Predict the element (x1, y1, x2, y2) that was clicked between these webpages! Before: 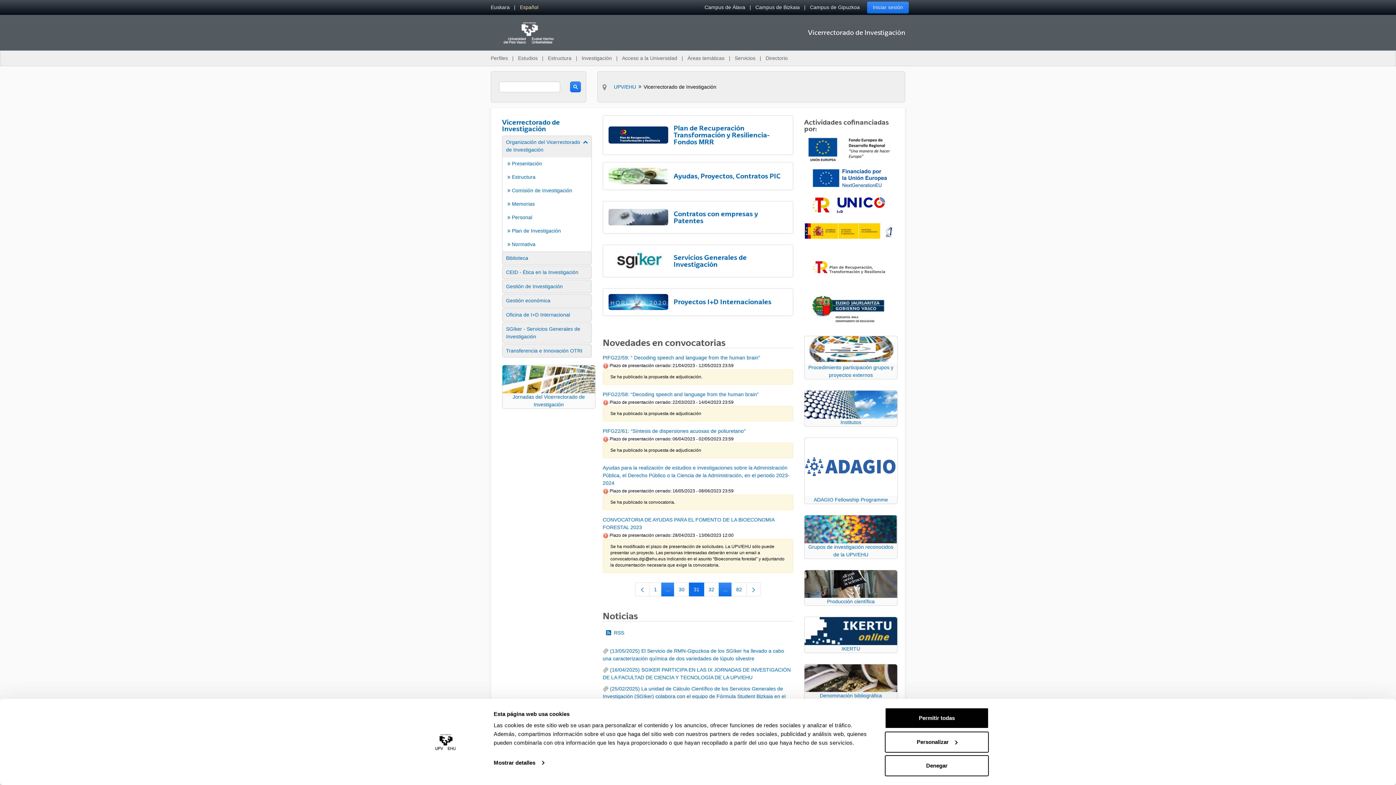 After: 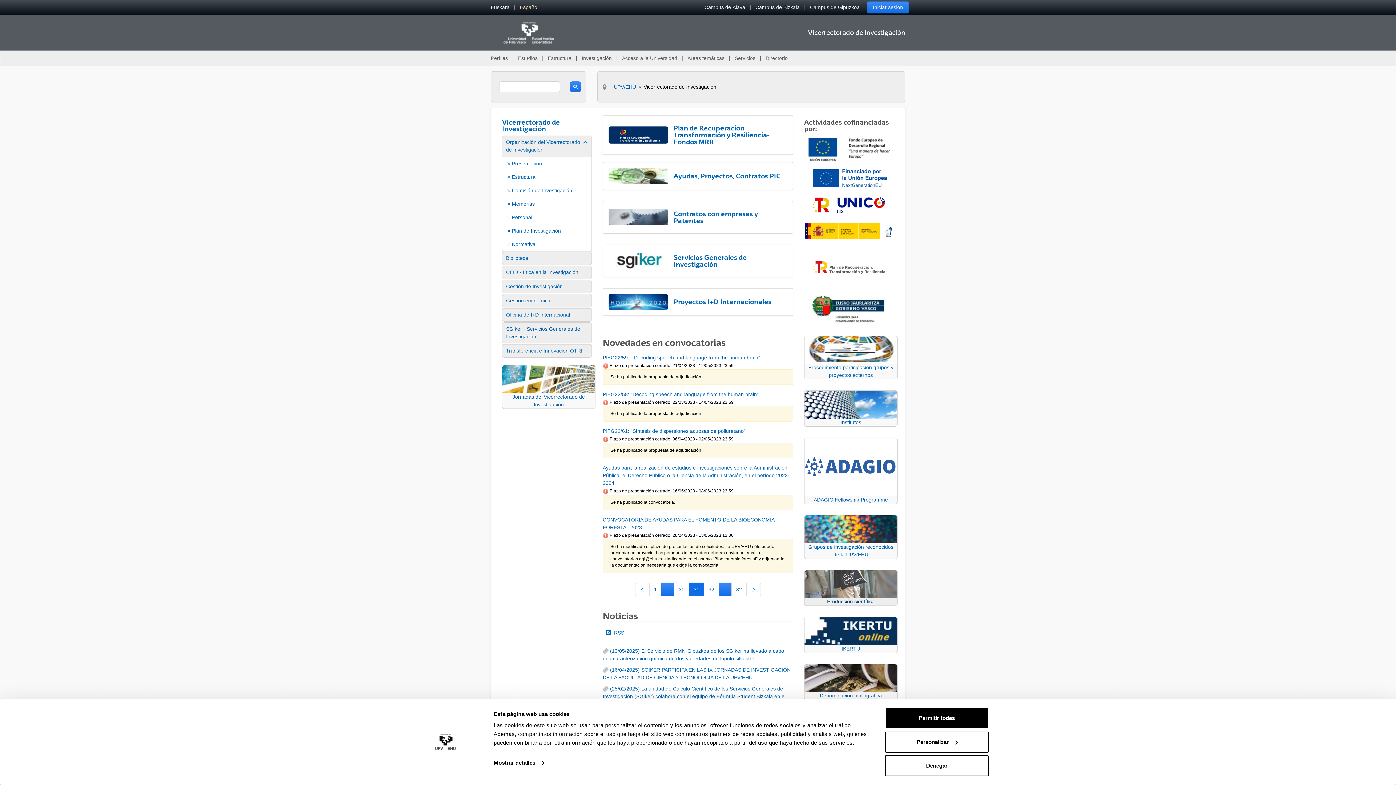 Action: bbox: (804, 570, 897, 606) label: Producción científica